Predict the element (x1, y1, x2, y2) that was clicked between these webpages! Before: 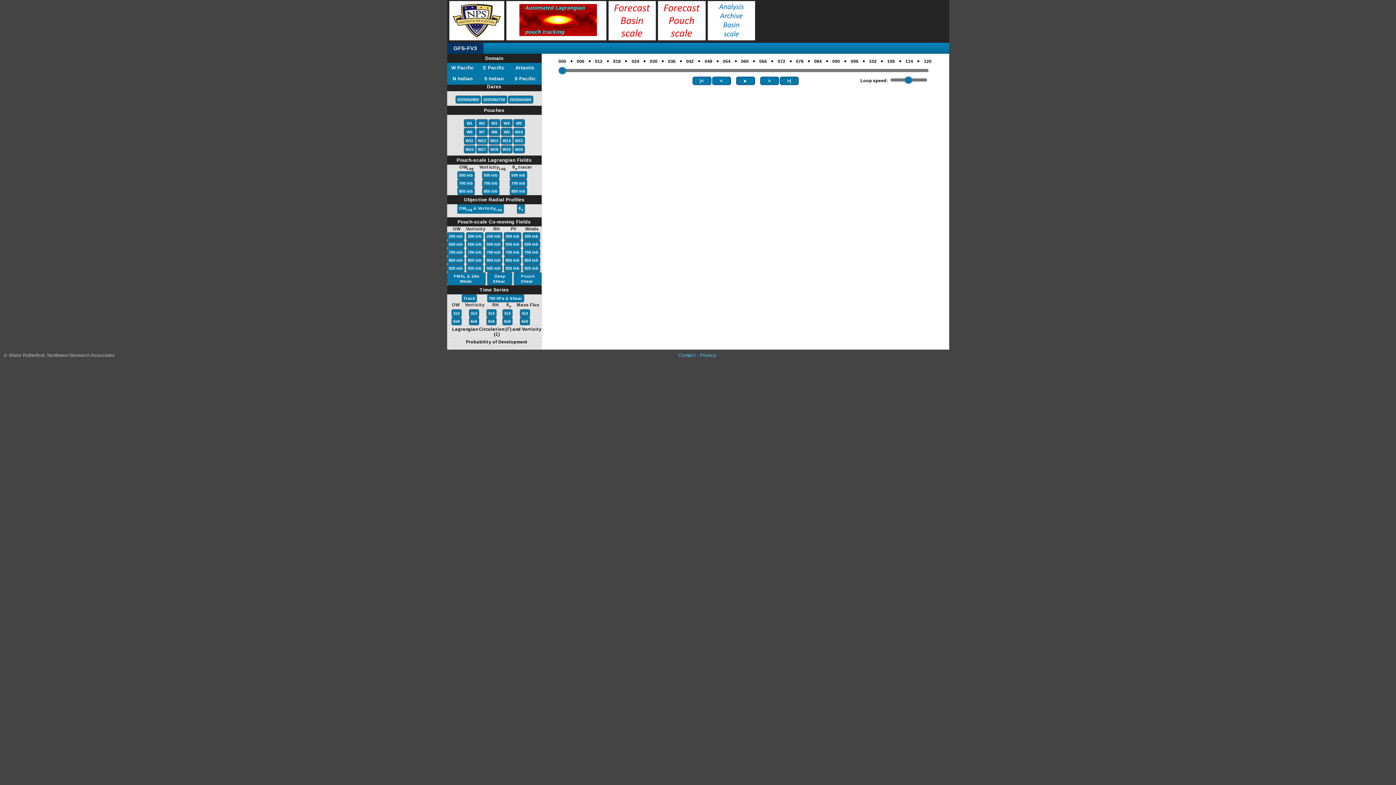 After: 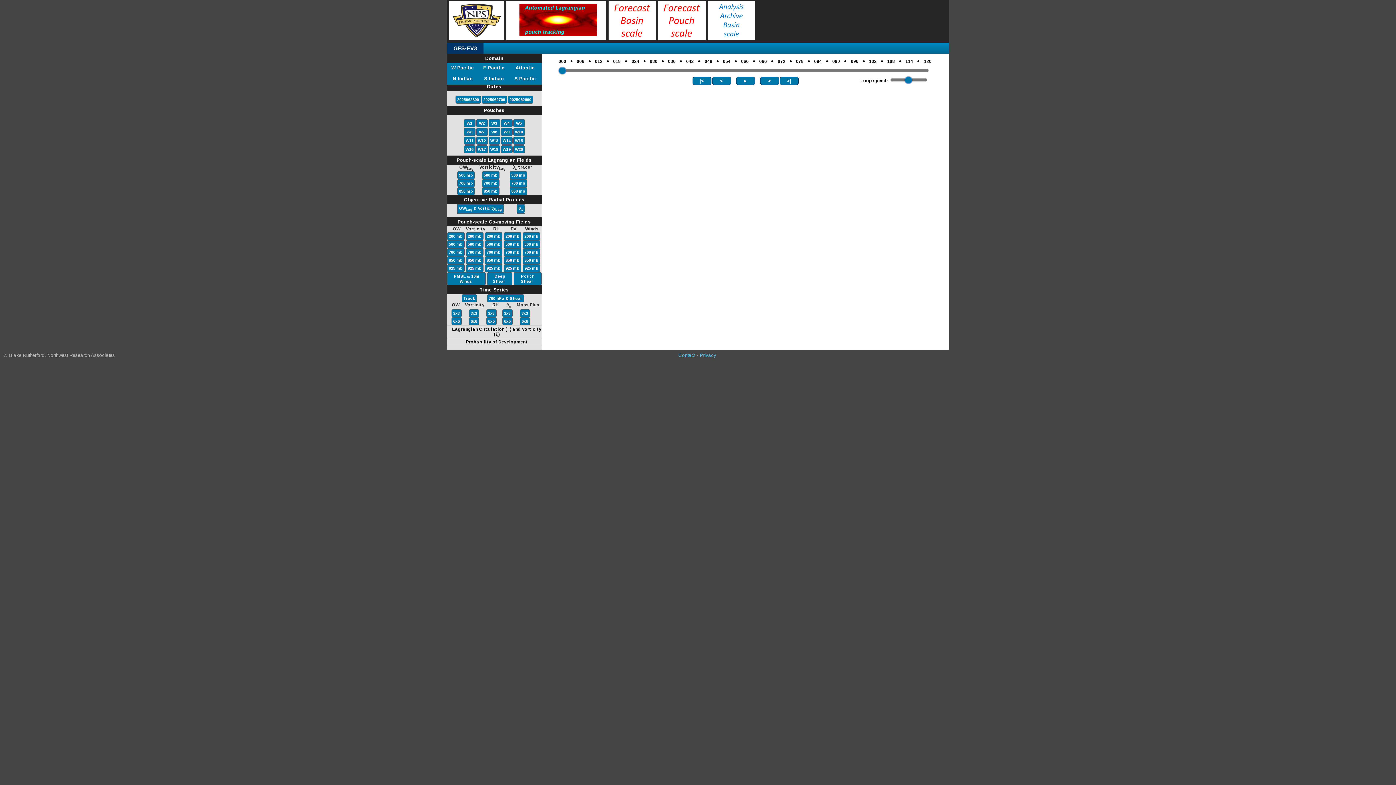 Action: label: 850 mb bbox: (523, 257, 539, 263)